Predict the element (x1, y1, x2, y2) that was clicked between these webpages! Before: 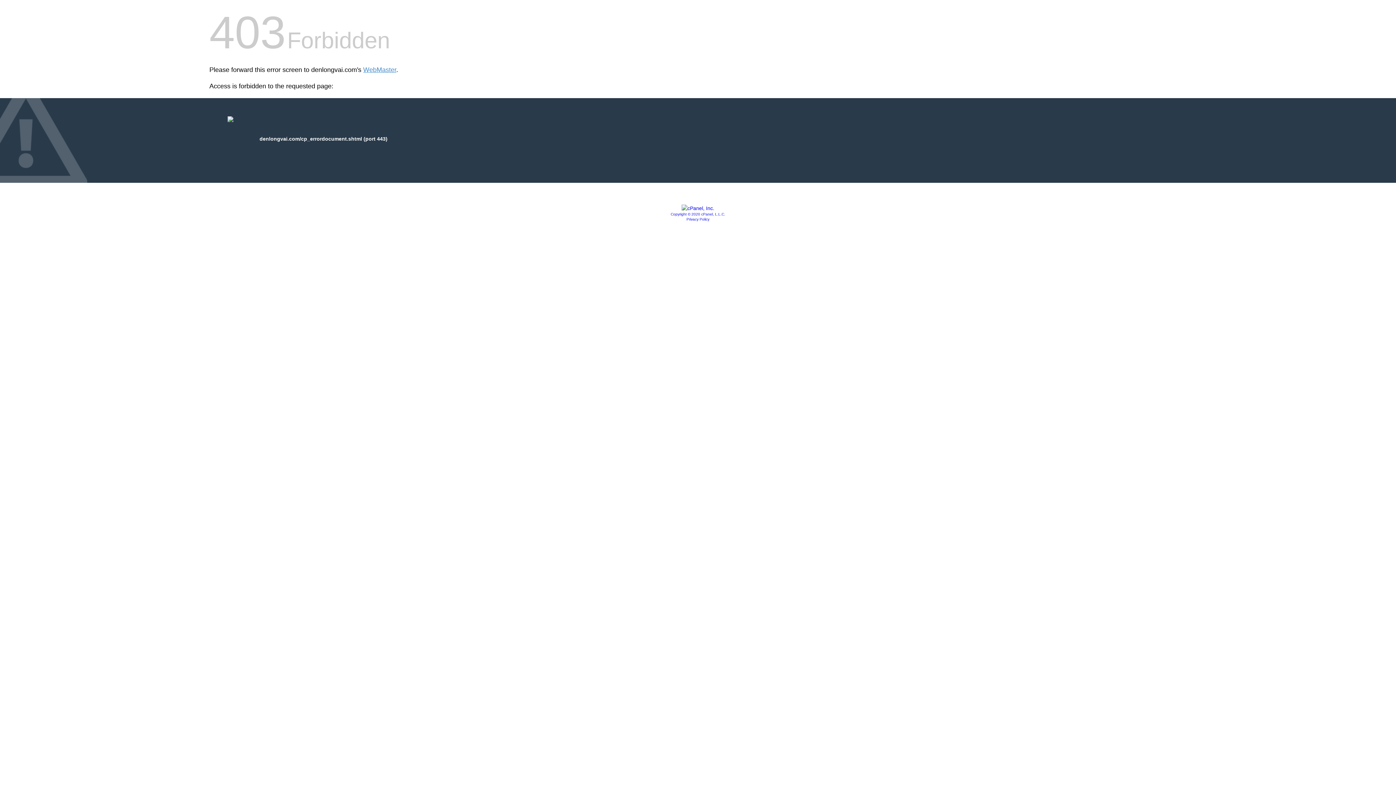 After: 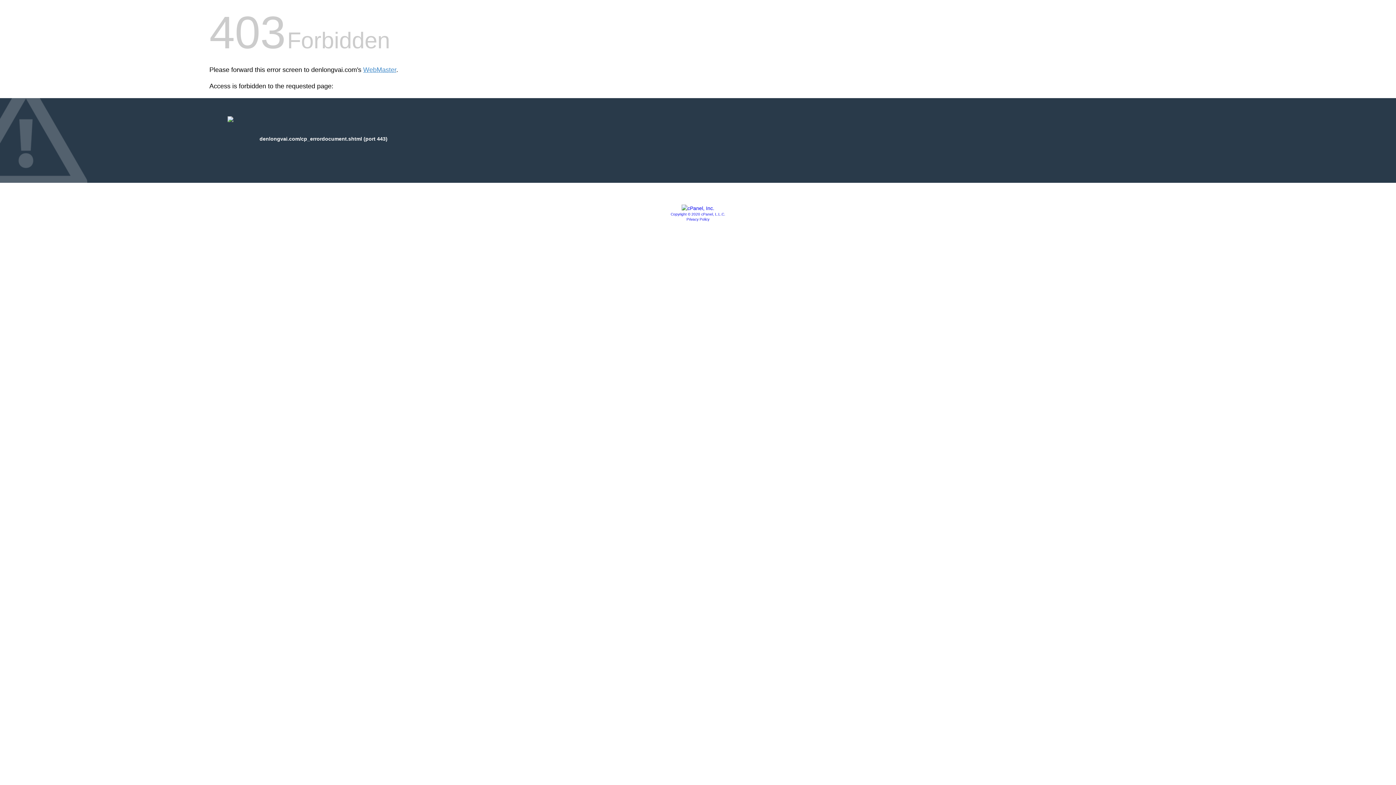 Action: label: Privacy Policy bbox: (686, 217, 709, 221)